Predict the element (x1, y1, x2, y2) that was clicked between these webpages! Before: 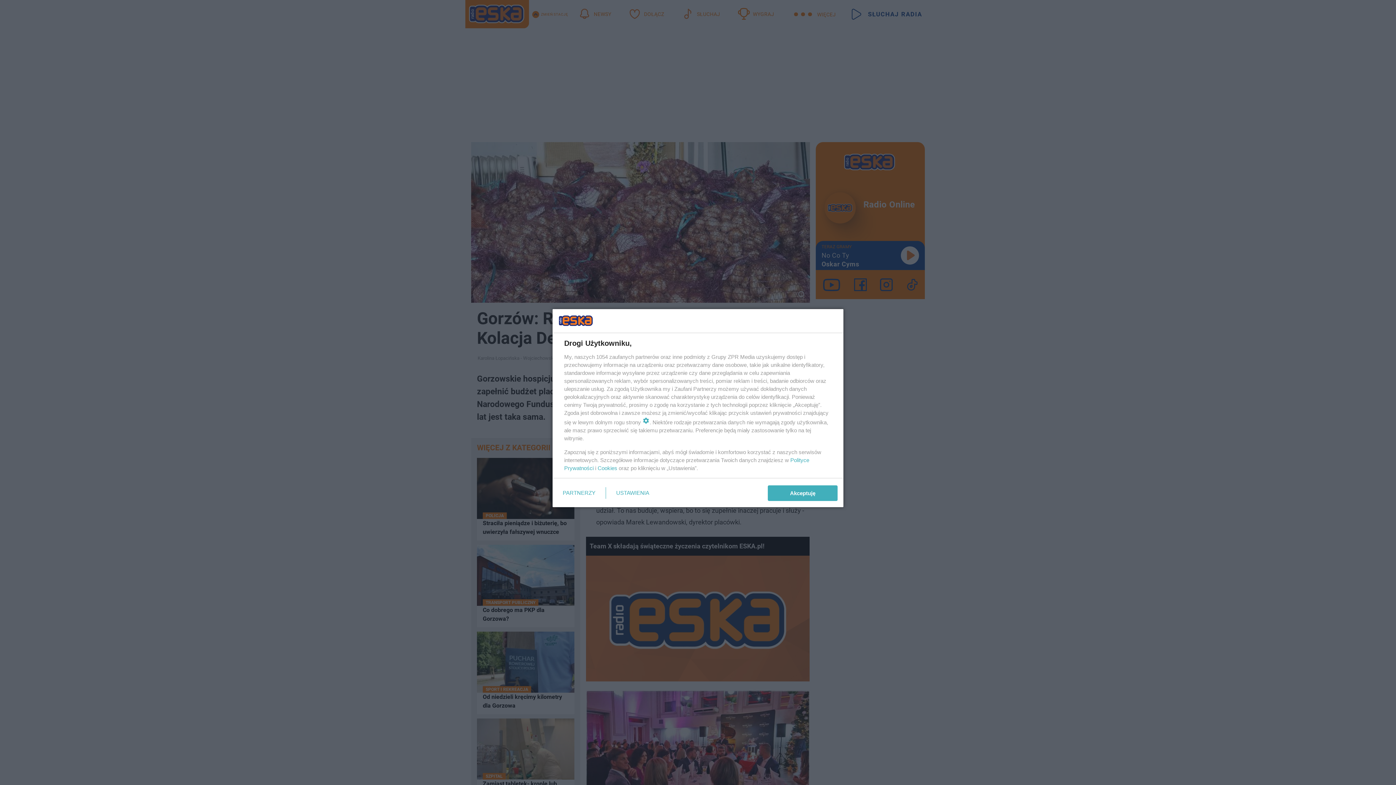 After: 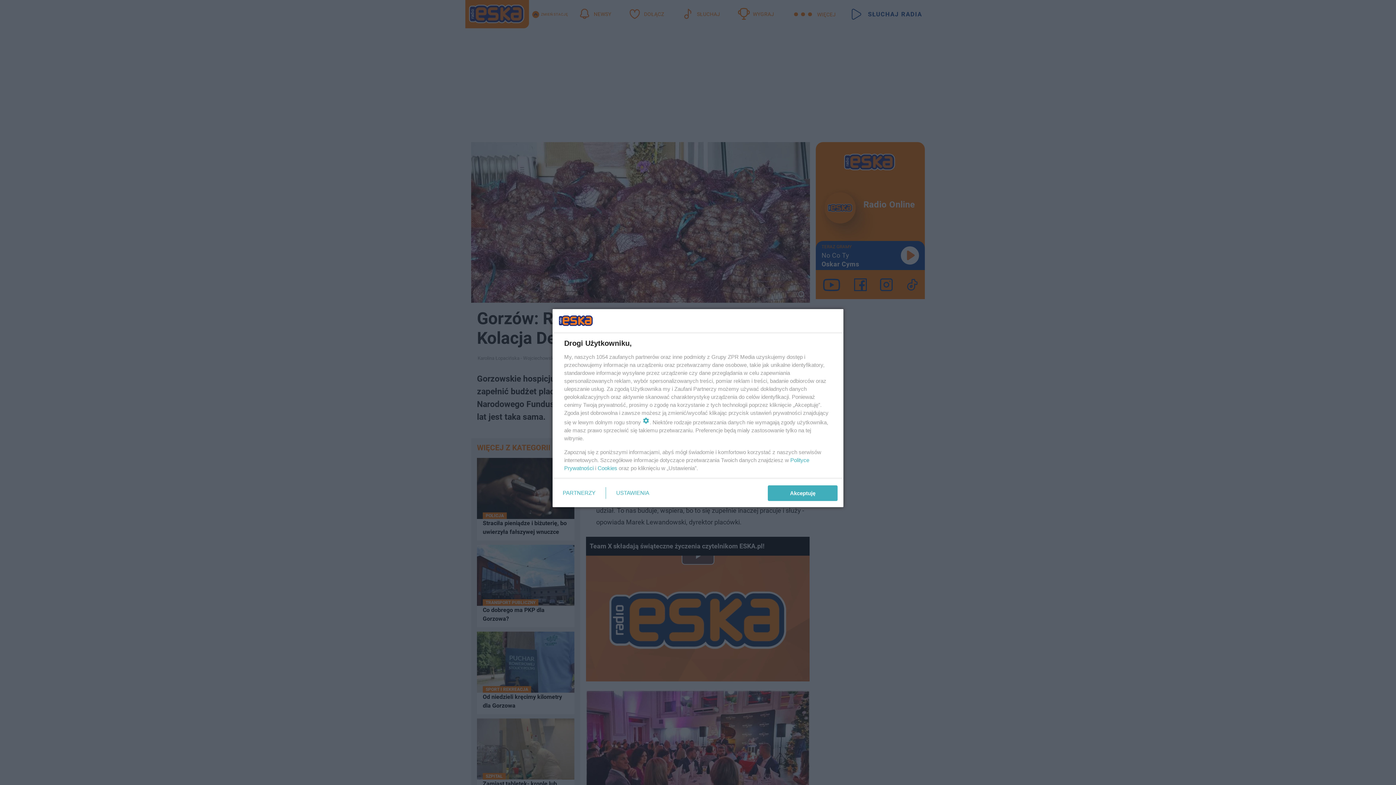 Action: label: Cookies bbox: (597, 465, 617, 471)